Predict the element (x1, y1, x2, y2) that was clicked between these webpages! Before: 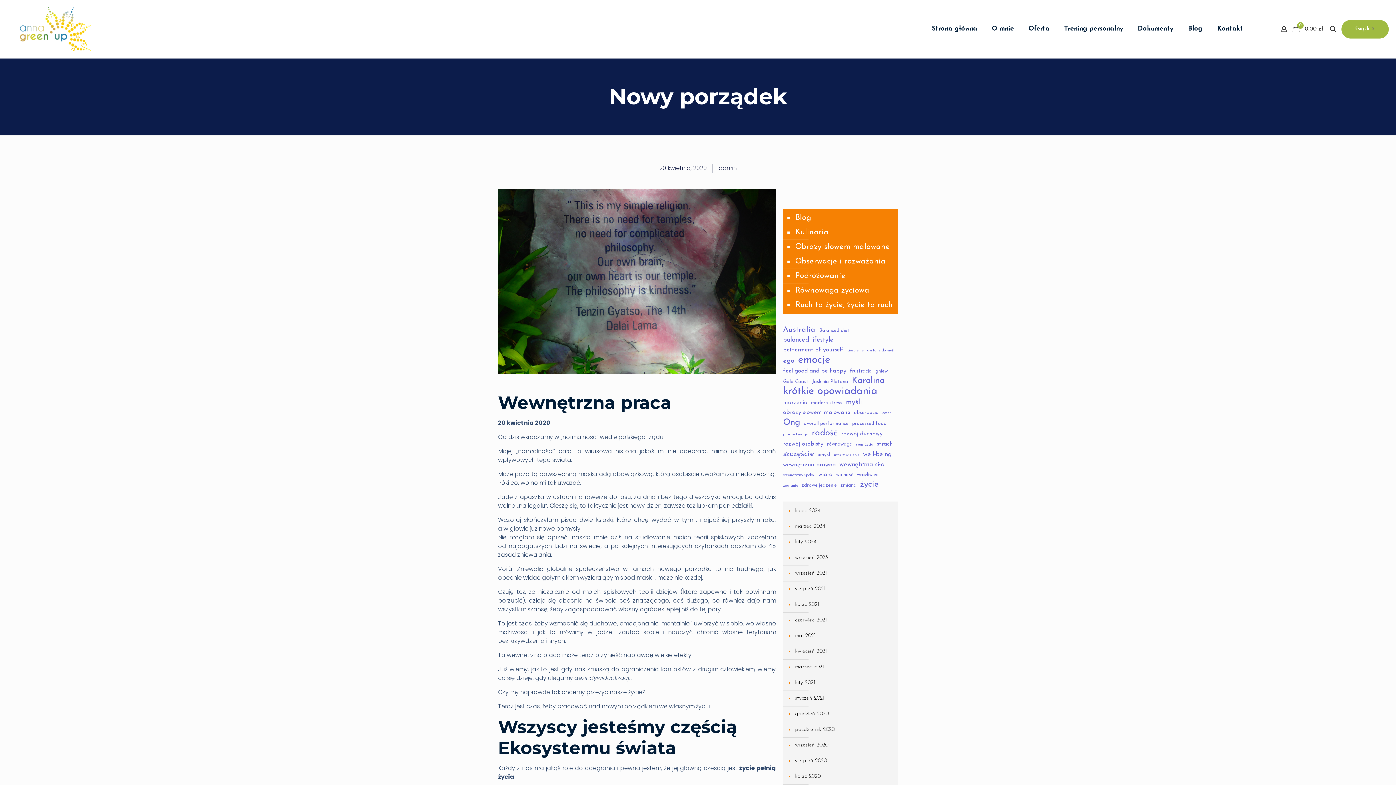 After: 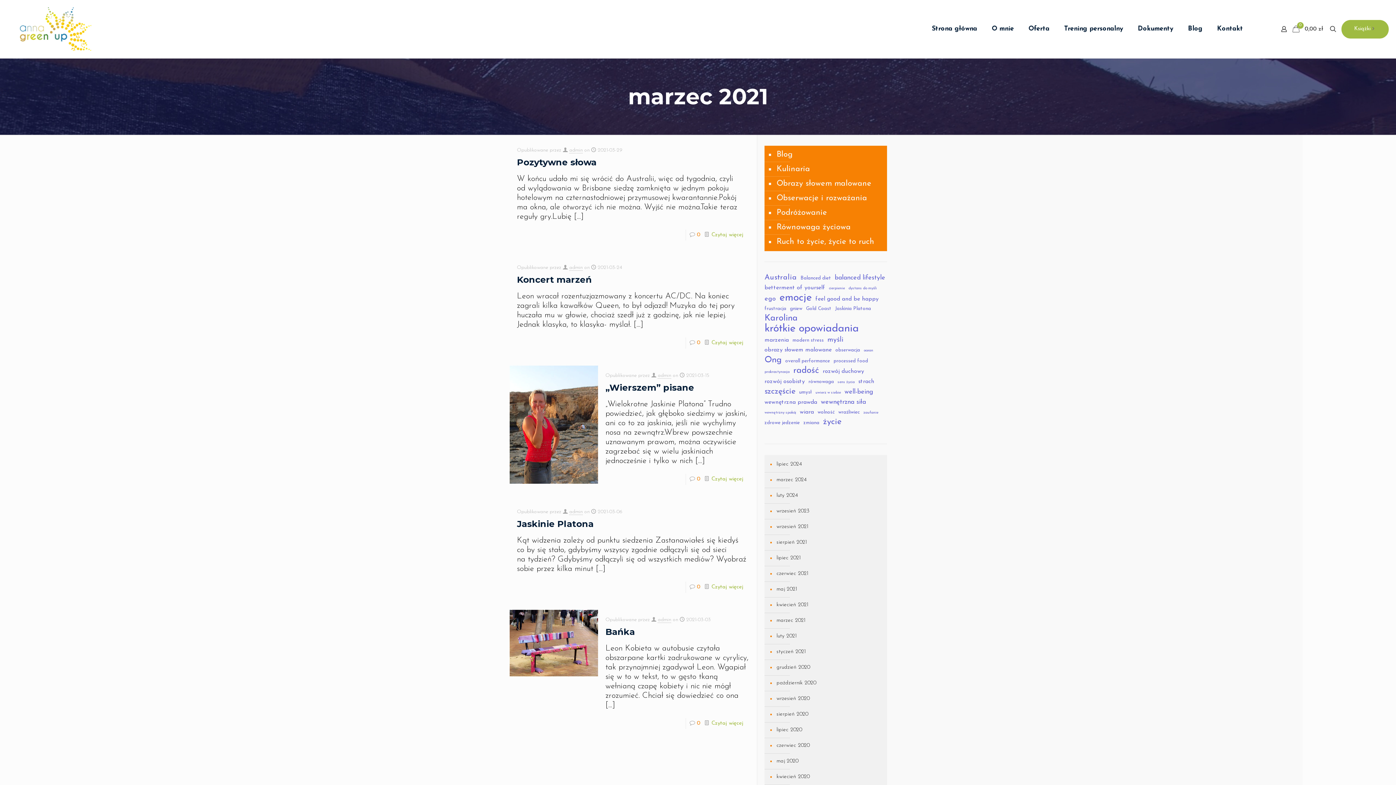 Action: bbox: (794, 659, 894, 675) label: marzec 2021